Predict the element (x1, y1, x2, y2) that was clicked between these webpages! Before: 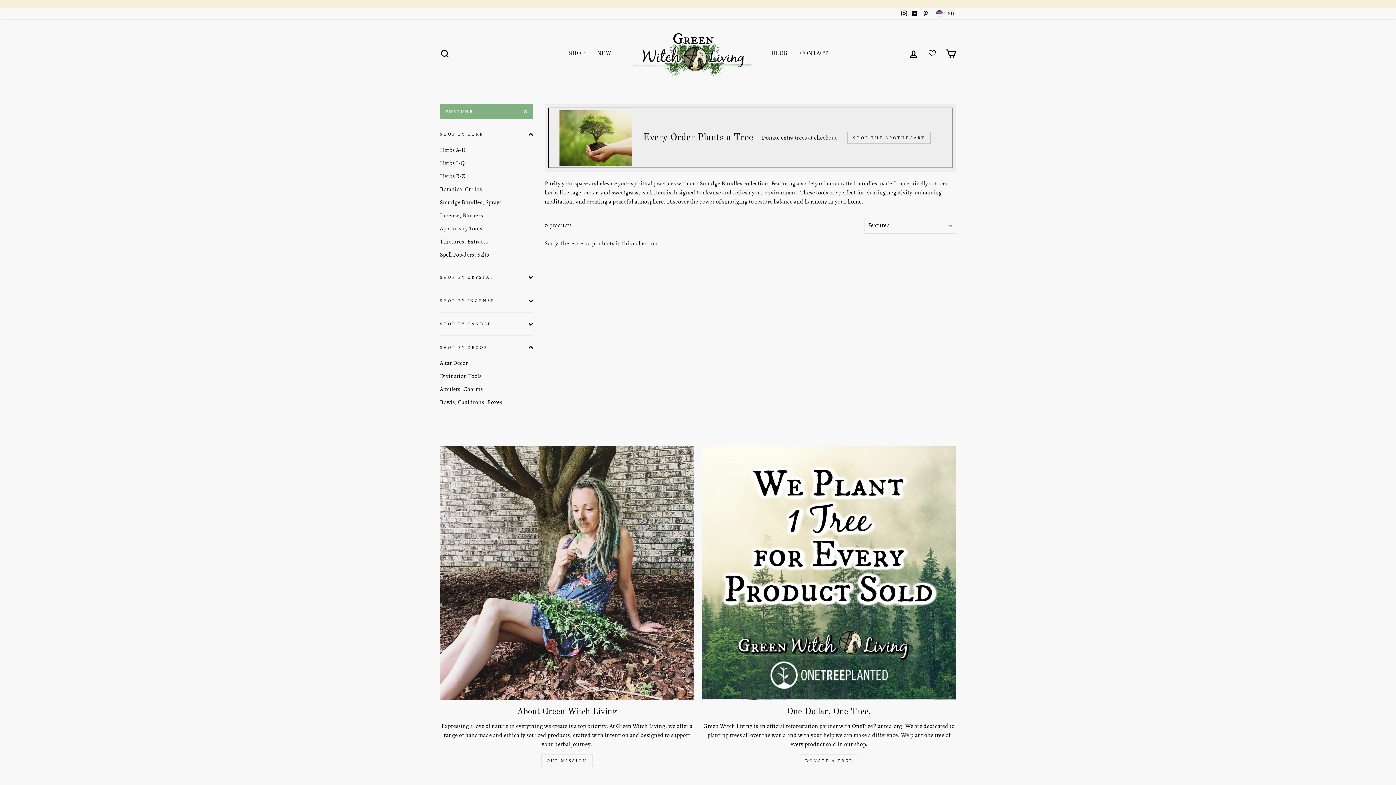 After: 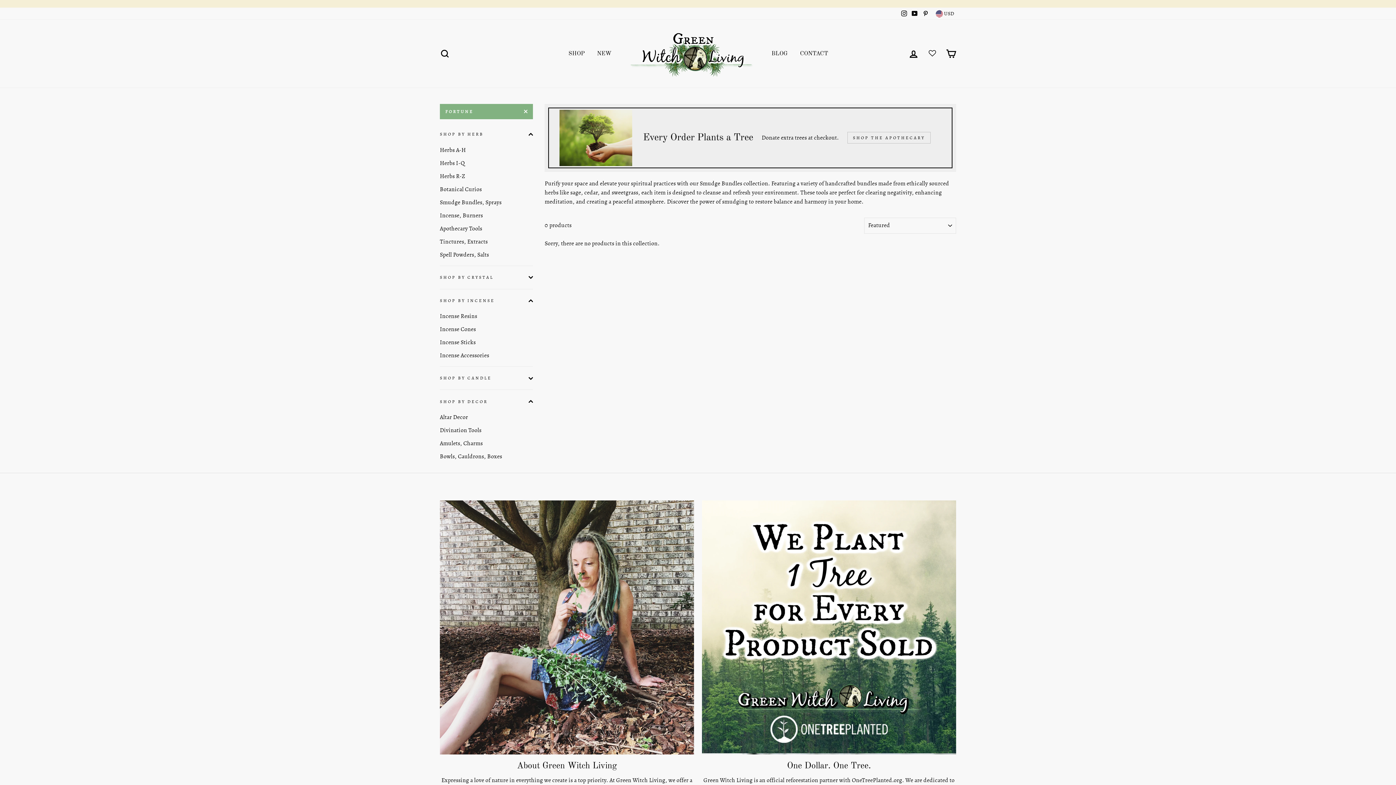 Action: label: SHOP BY INCENSE bbox: (440, 291, 533, 310)